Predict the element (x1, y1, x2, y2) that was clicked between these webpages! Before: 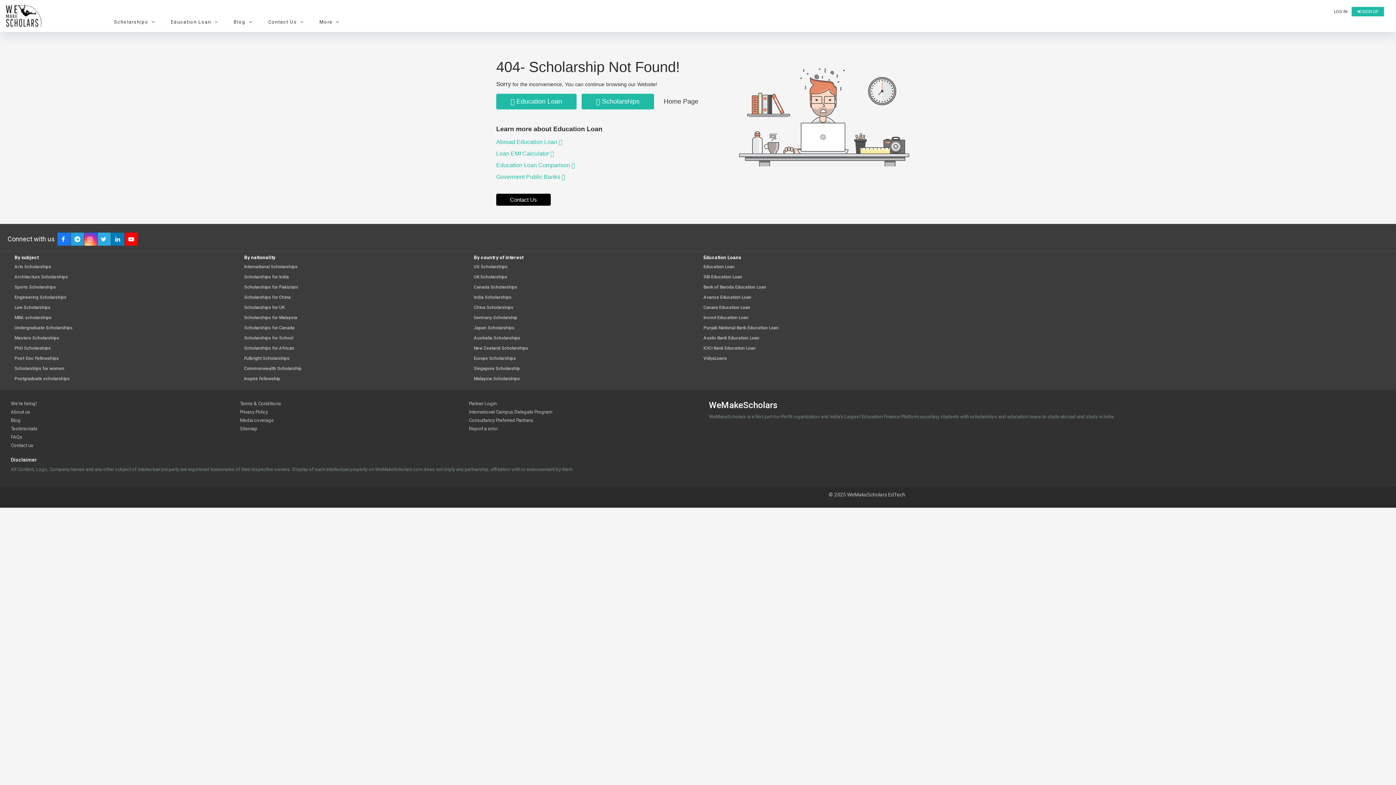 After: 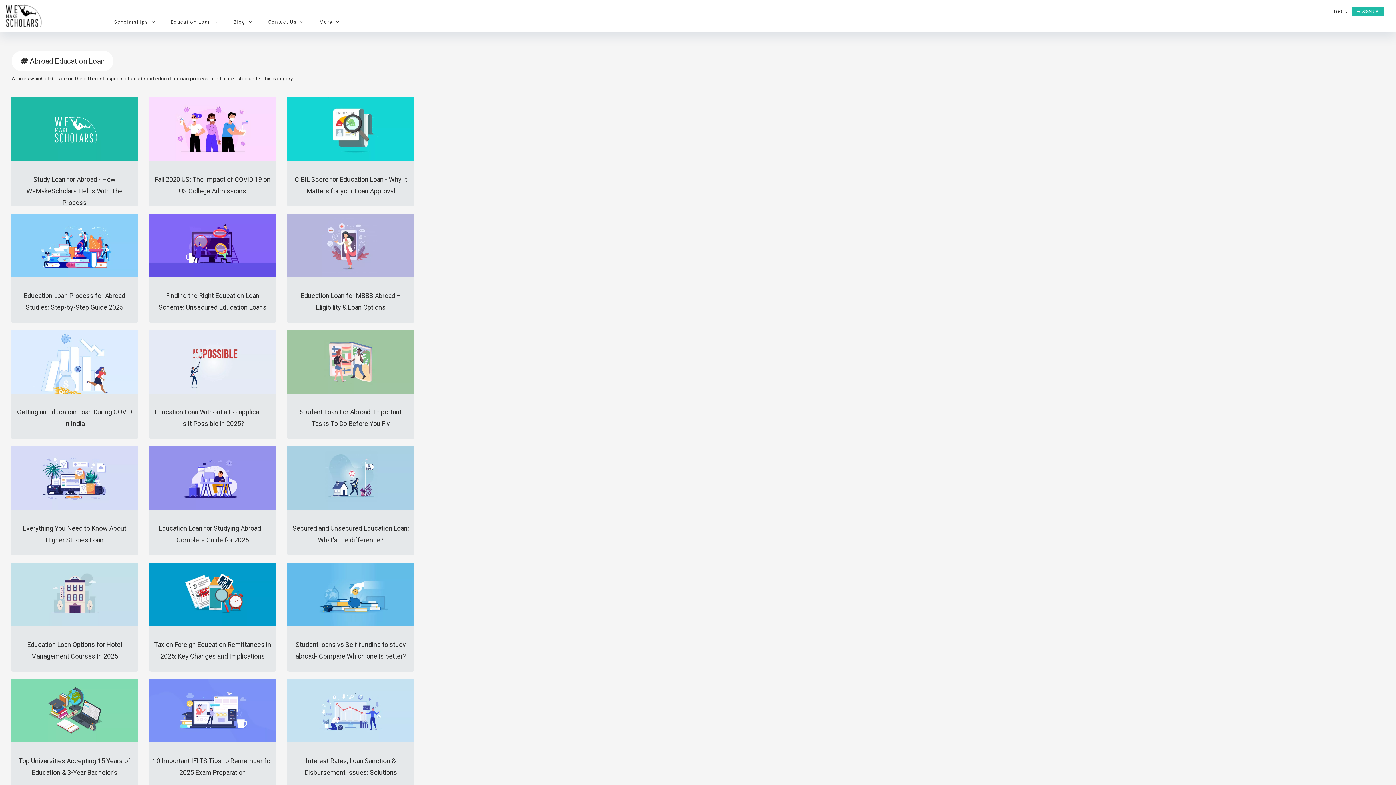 Action: bbox: (496, 138, 562, 145) label: Abroad Education Loan 